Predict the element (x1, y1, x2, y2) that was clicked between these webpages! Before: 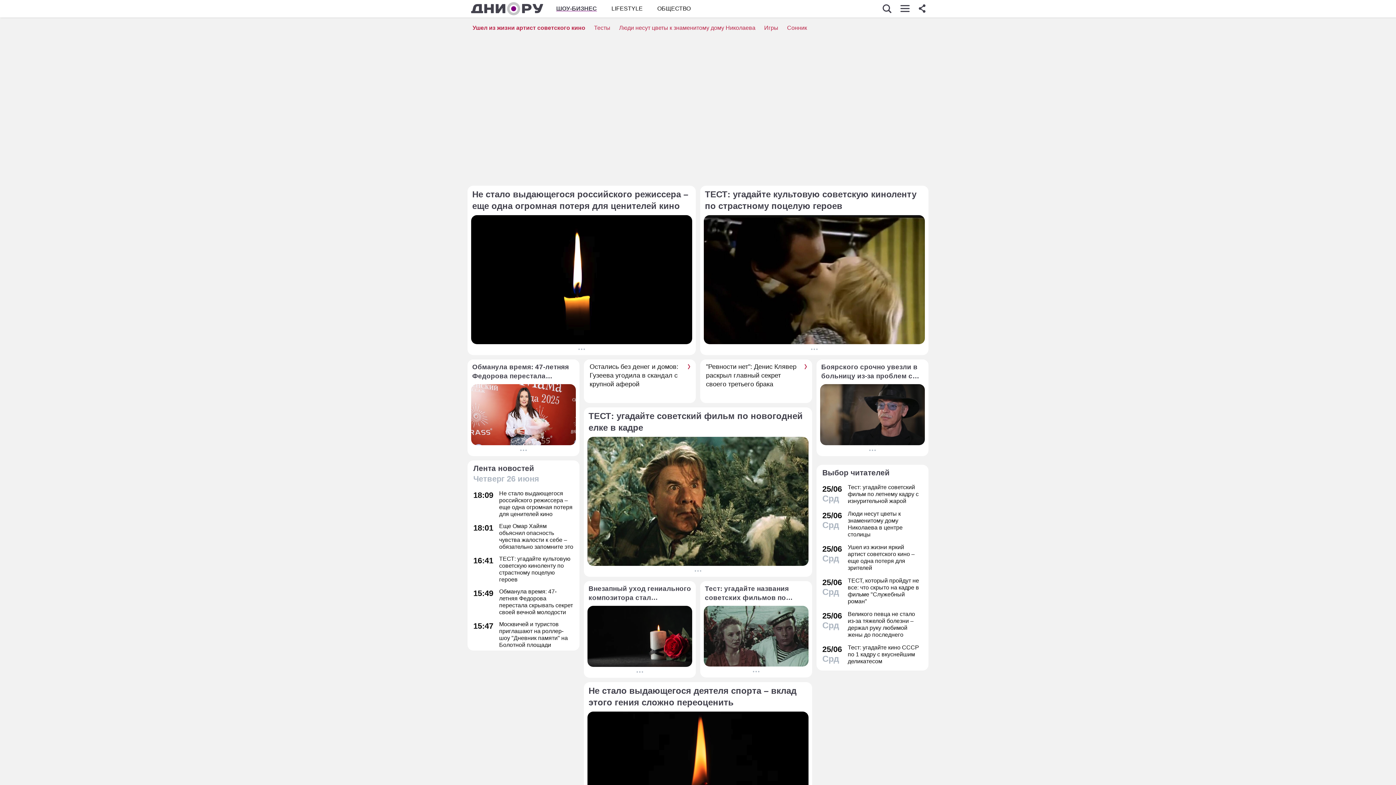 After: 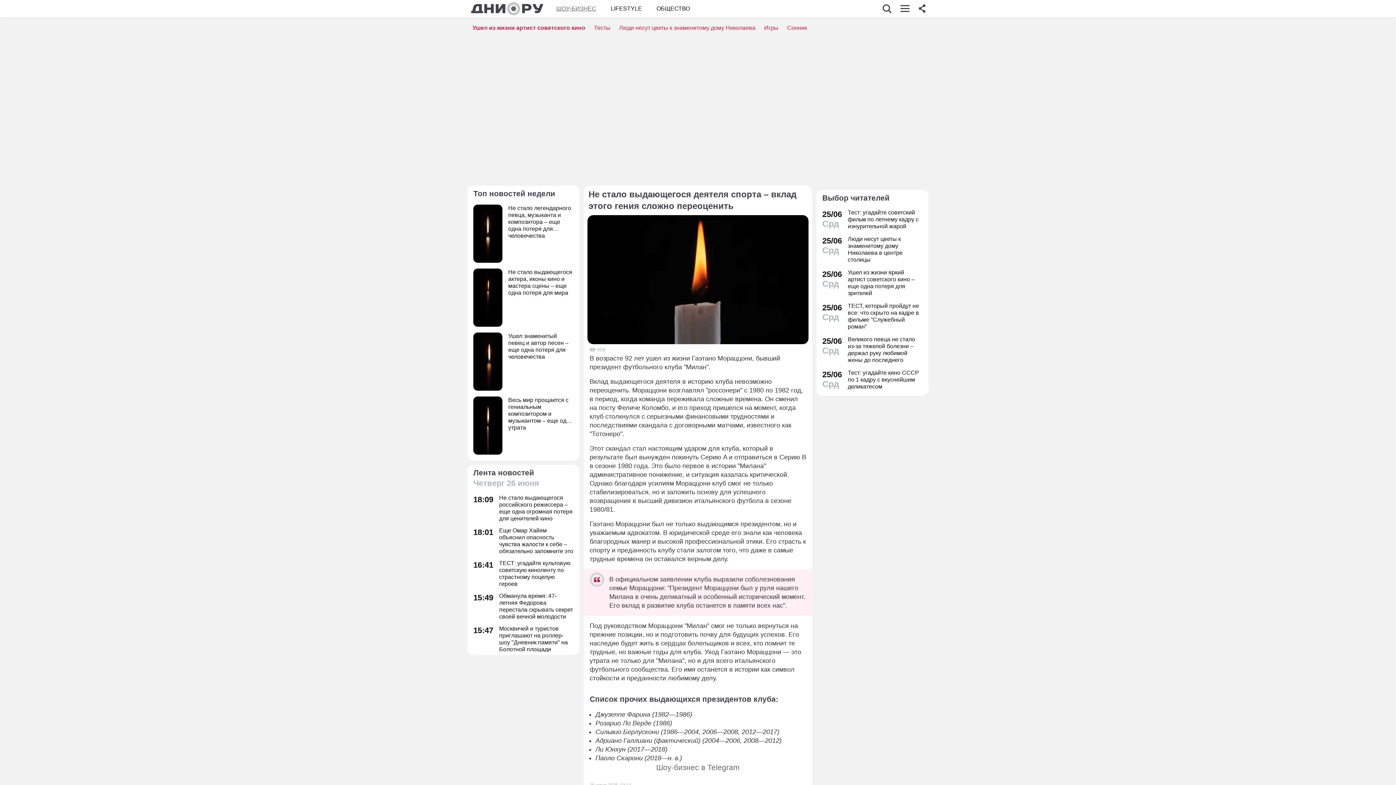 Action: bbox: (584, 682, 812, 851) label: Не стало выдающегося деятеля спорта – вклад этого гения сложно переоценить